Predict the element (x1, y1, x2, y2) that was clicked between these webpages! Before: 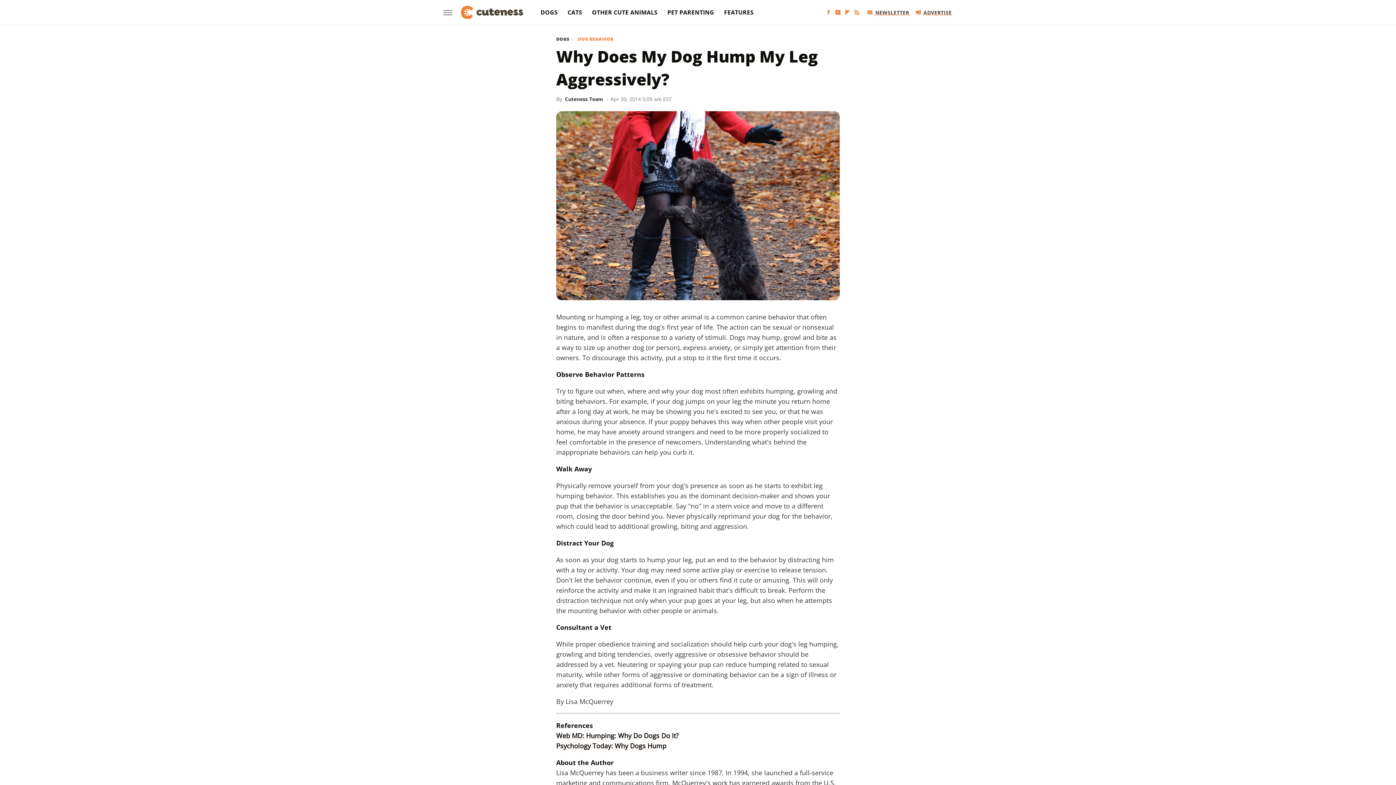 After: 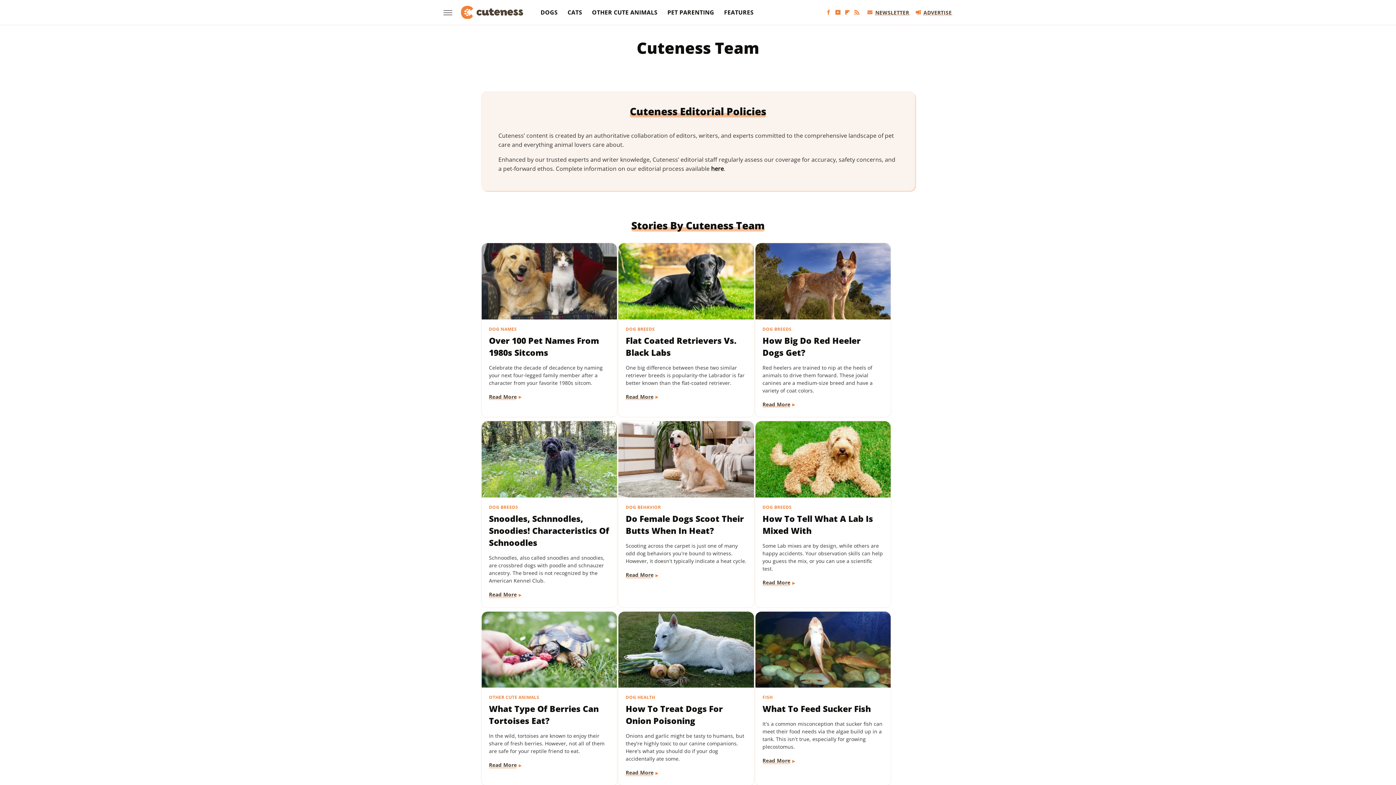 Action: label: Cuteness Team bbox: (565, 95, 603, 102)